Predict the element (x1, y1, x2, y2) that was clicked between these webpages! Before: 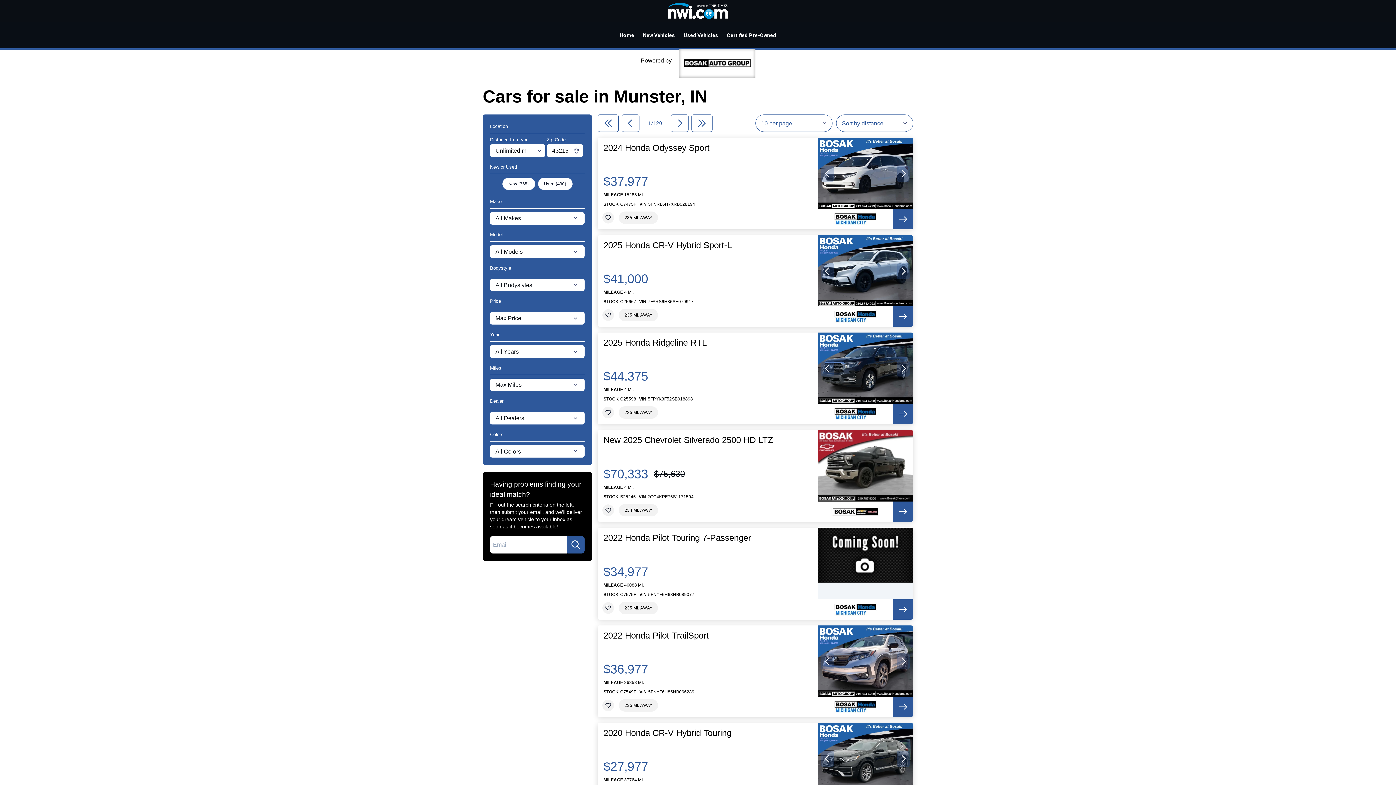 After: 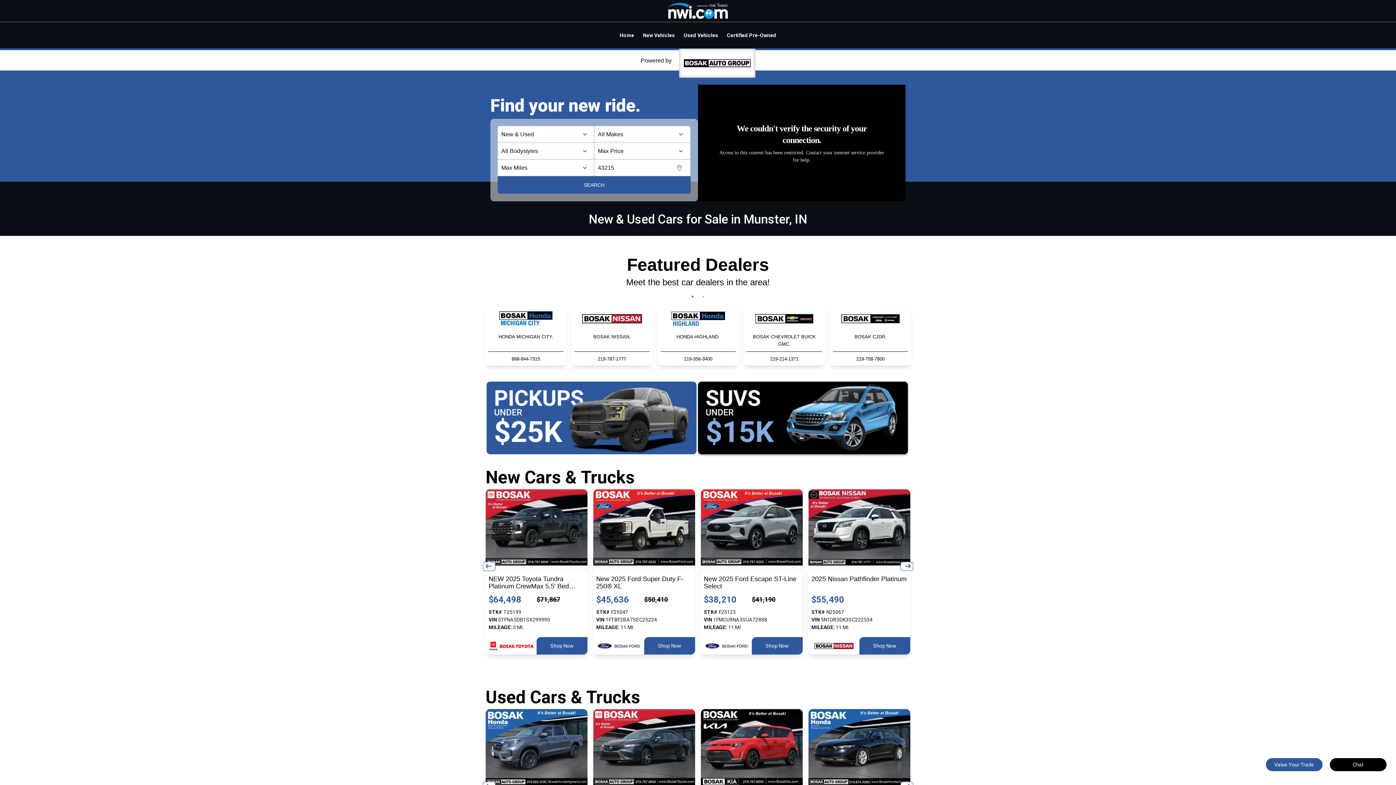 Action: label: Home bbox: (615, 25, 638, 44)